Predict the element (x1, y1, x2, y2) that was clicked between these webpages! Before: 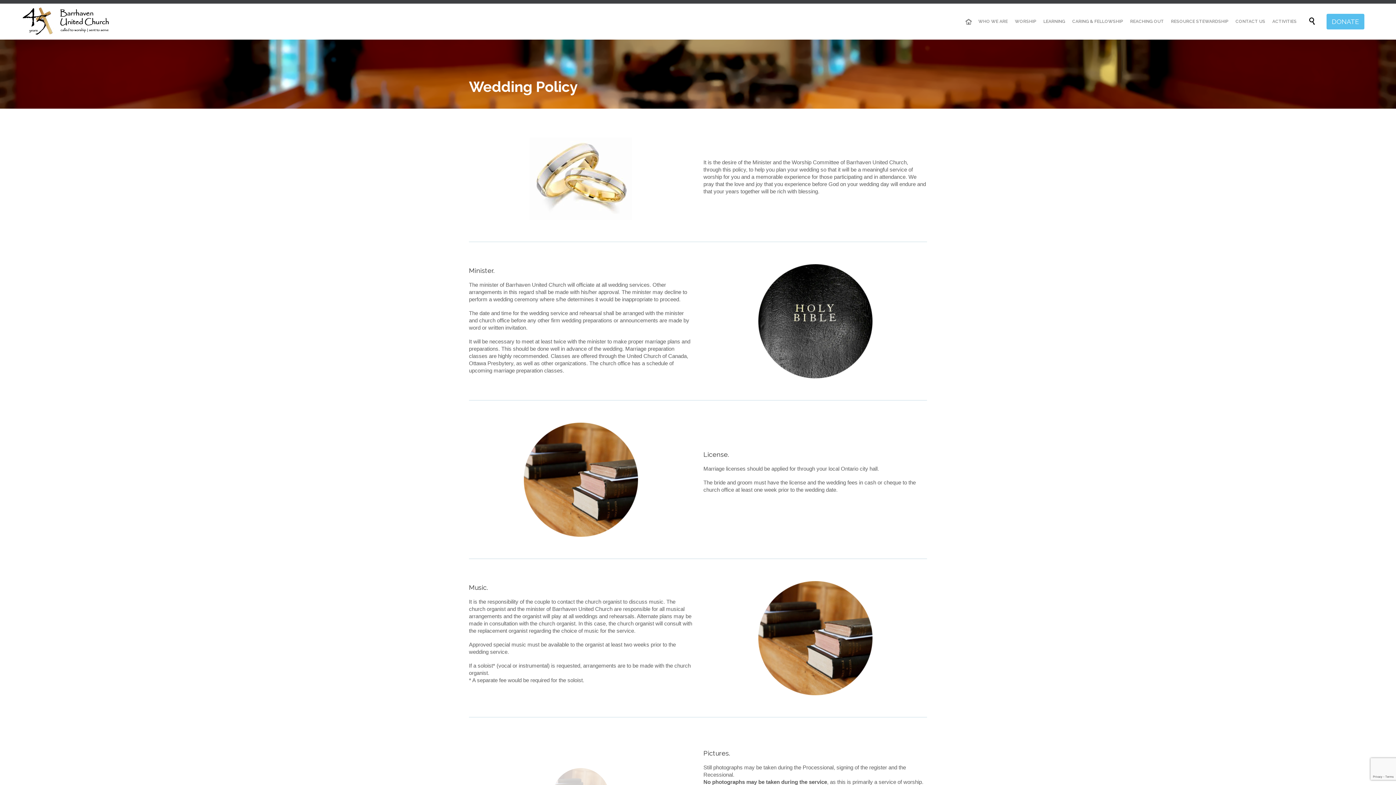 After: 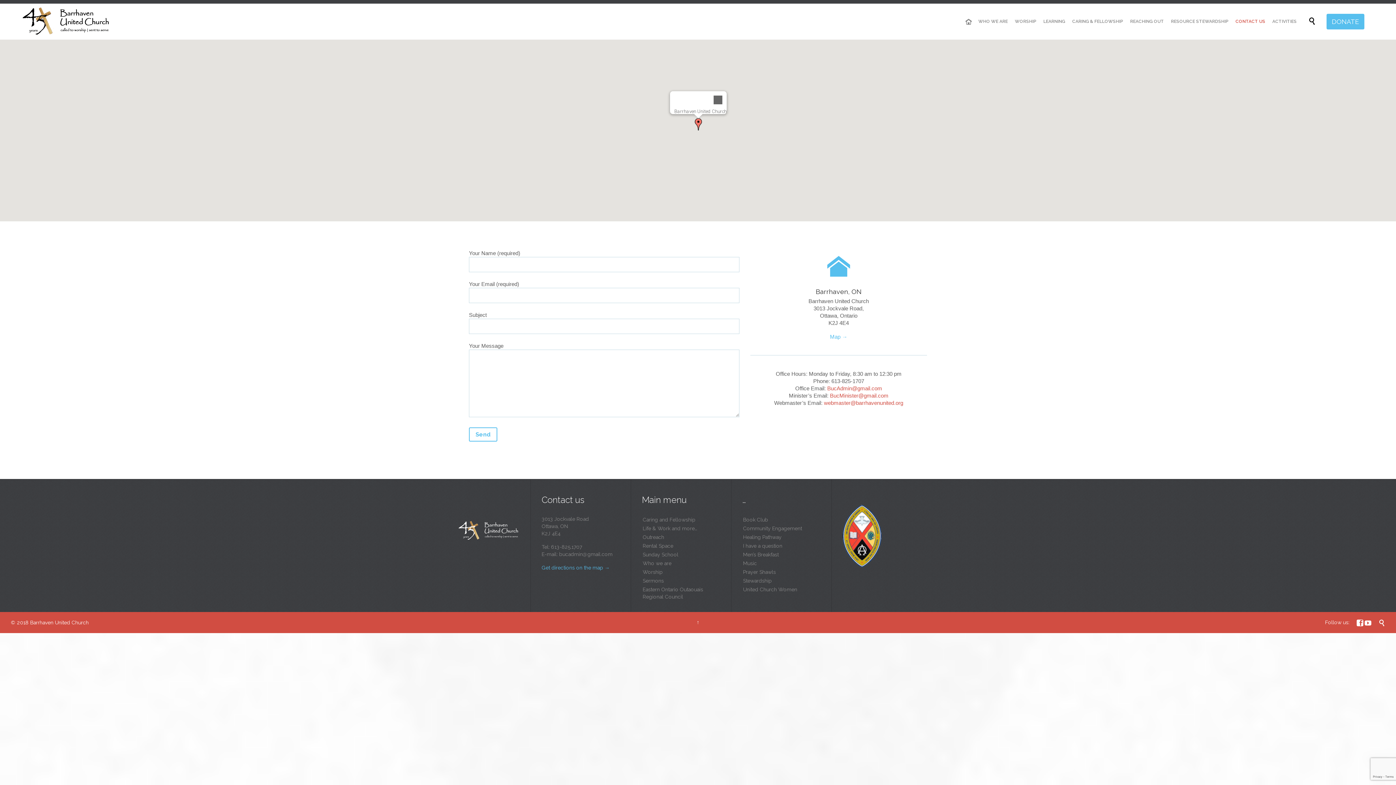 Action: bbox: (1233, 17, 1268, 26) label: CONTACT US